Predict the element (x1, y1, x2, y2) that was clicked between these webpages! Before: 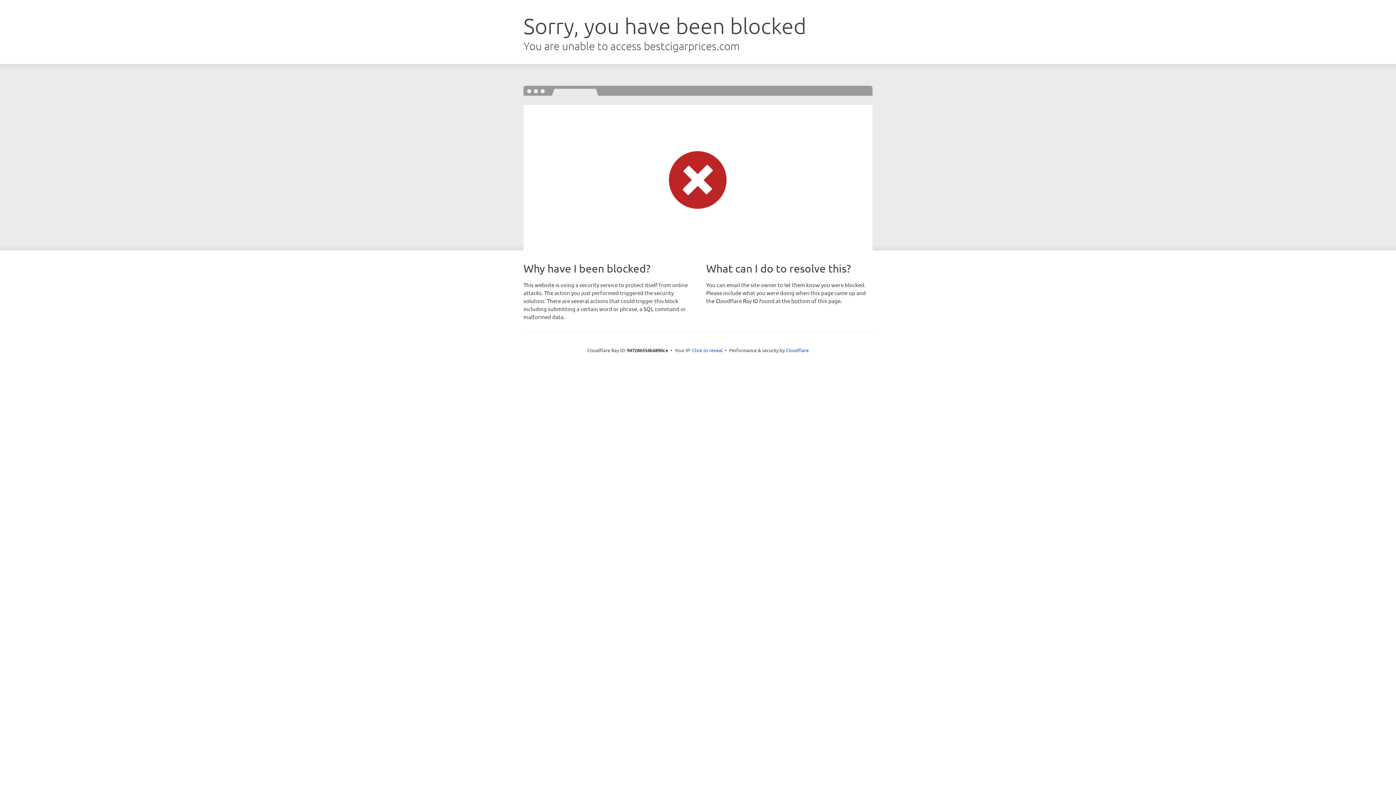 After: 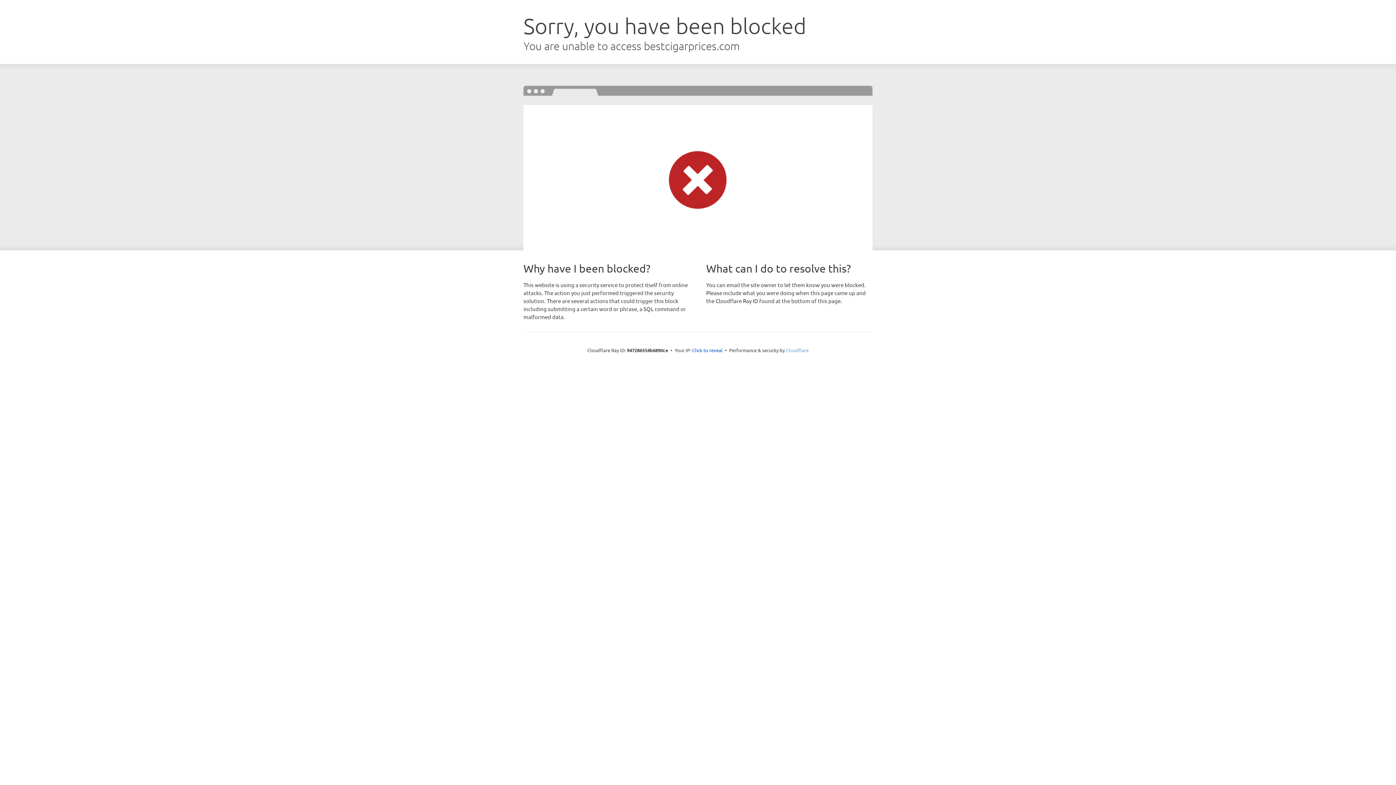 Action: bbox: (786, 347, 808, 353) label: Cloudflare